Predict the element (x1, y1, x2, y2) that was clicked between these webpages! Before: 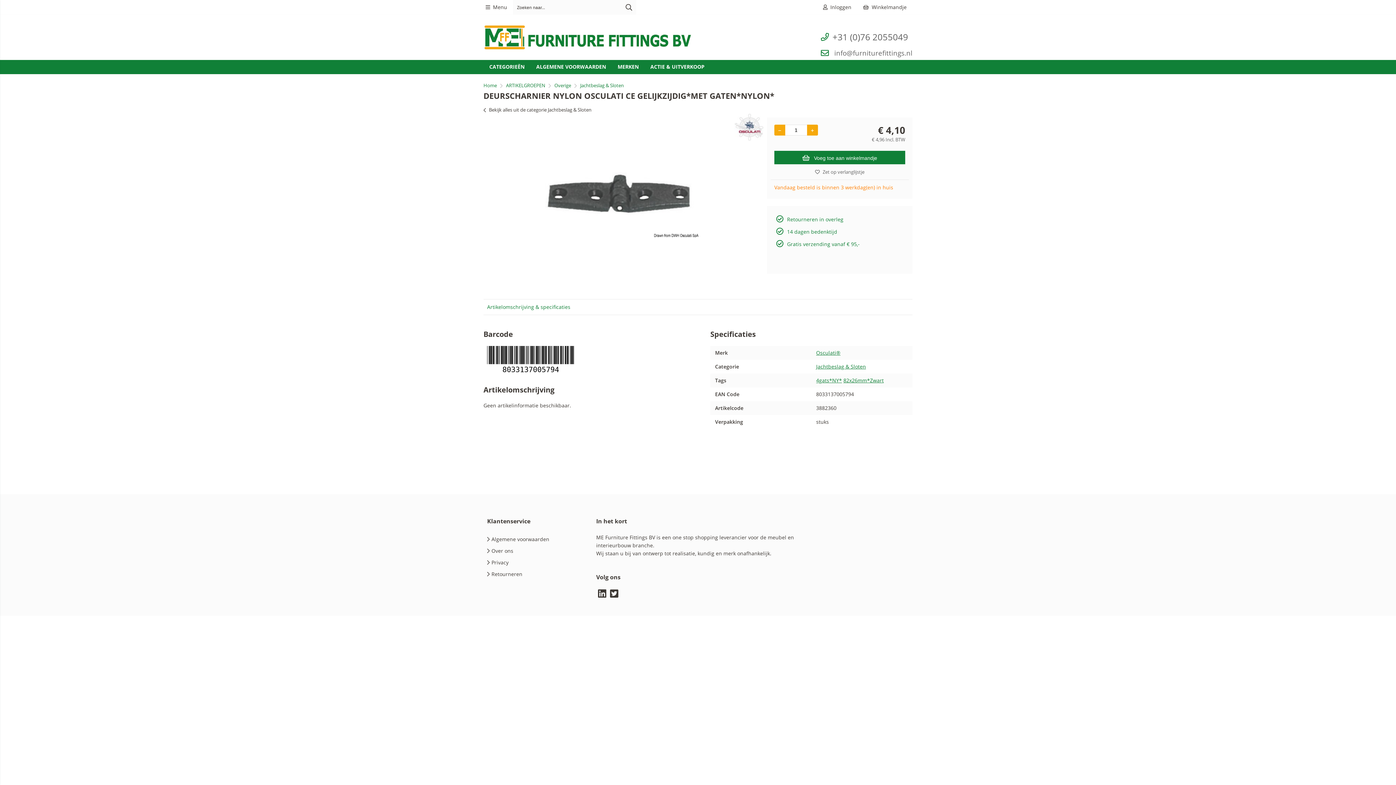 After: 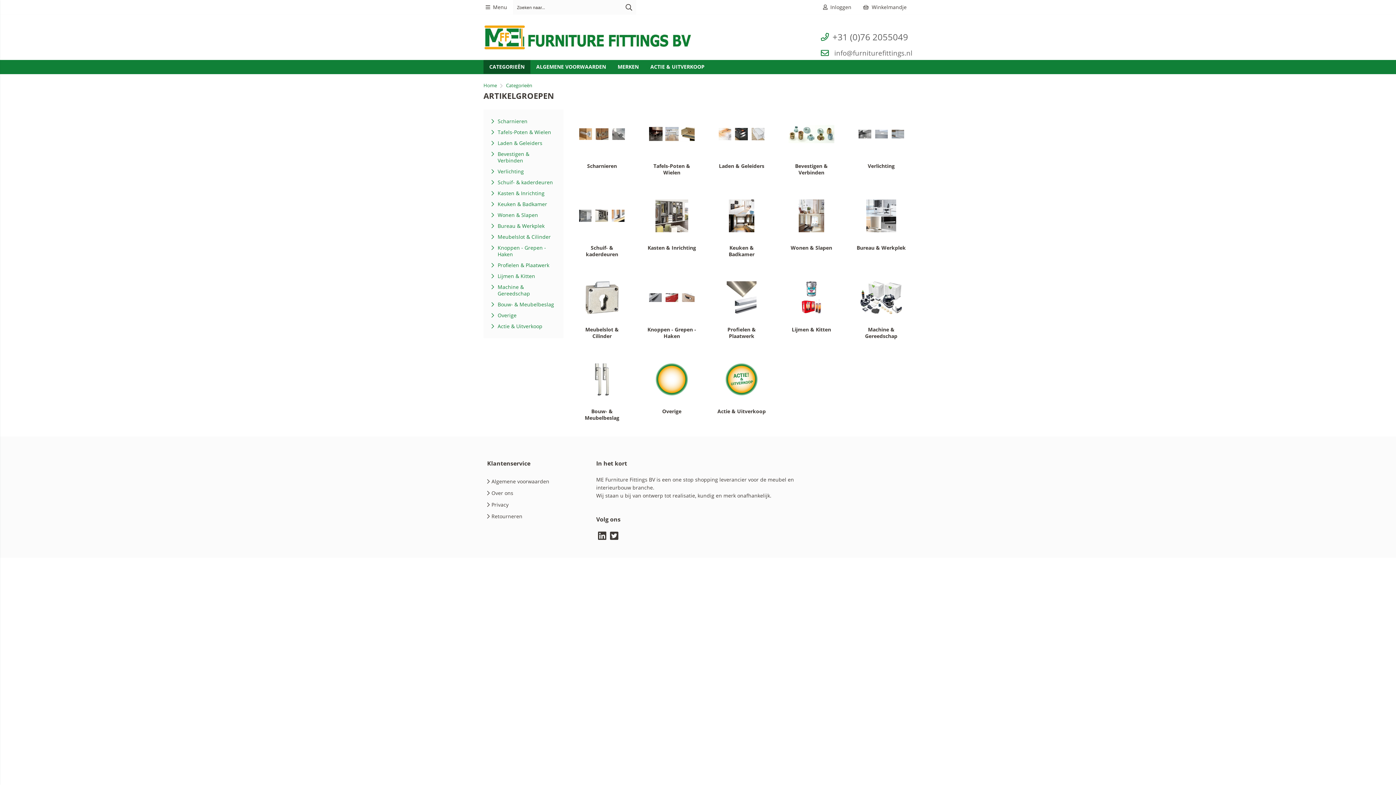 Action: bbox: (483, 60, 530, 73) label: CATEGORIEËN